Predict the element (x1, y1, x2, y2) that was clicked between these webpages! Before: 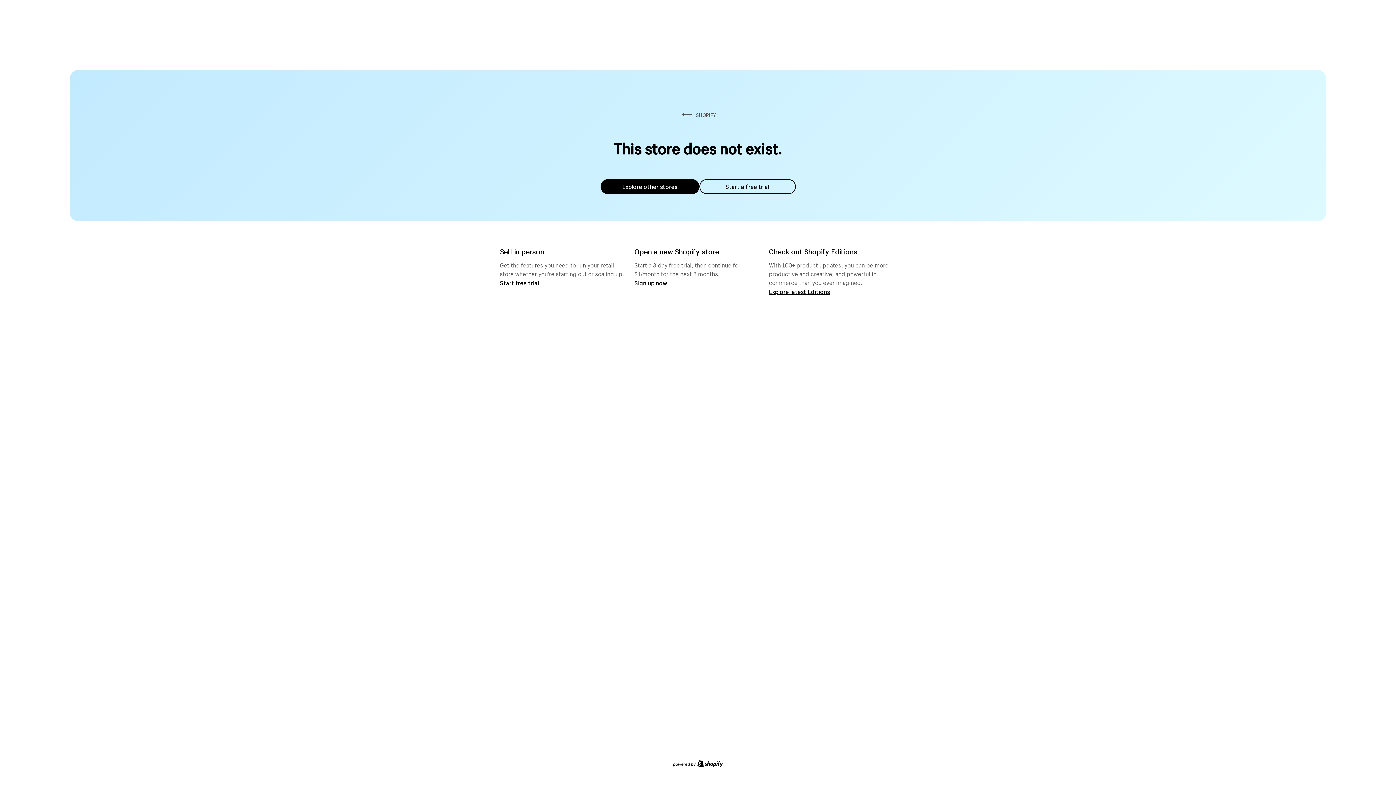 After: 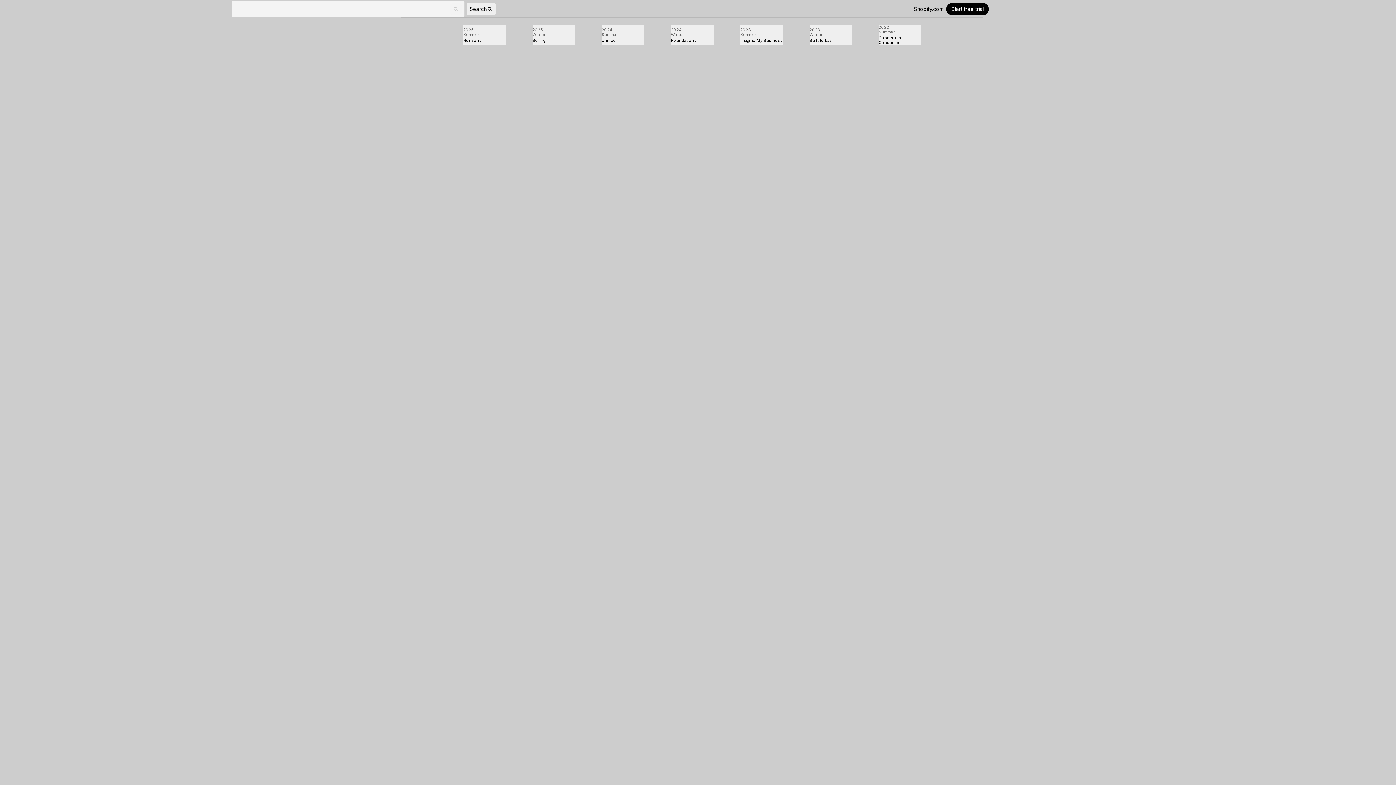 Action: bbox: (769, 287, 830, 295) label: Explore latest Editions